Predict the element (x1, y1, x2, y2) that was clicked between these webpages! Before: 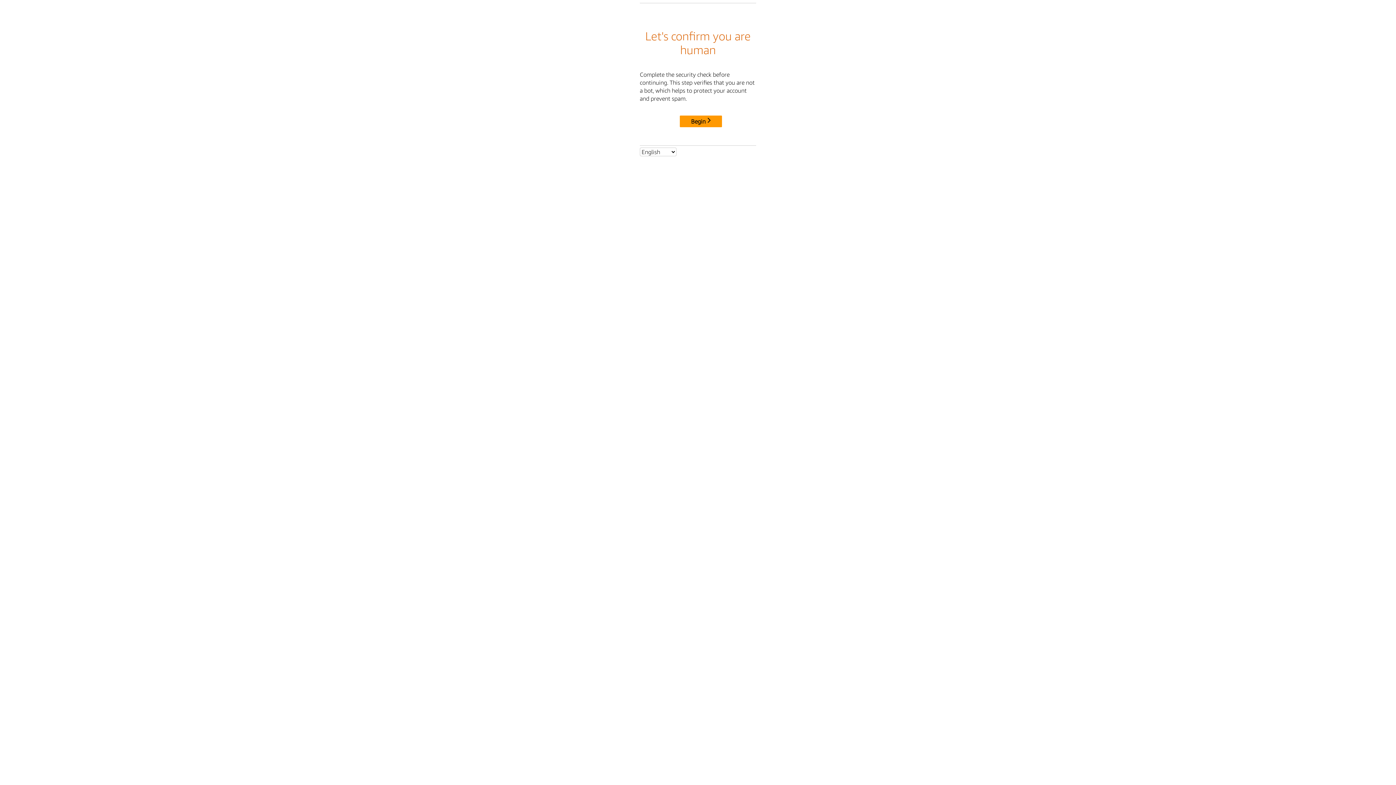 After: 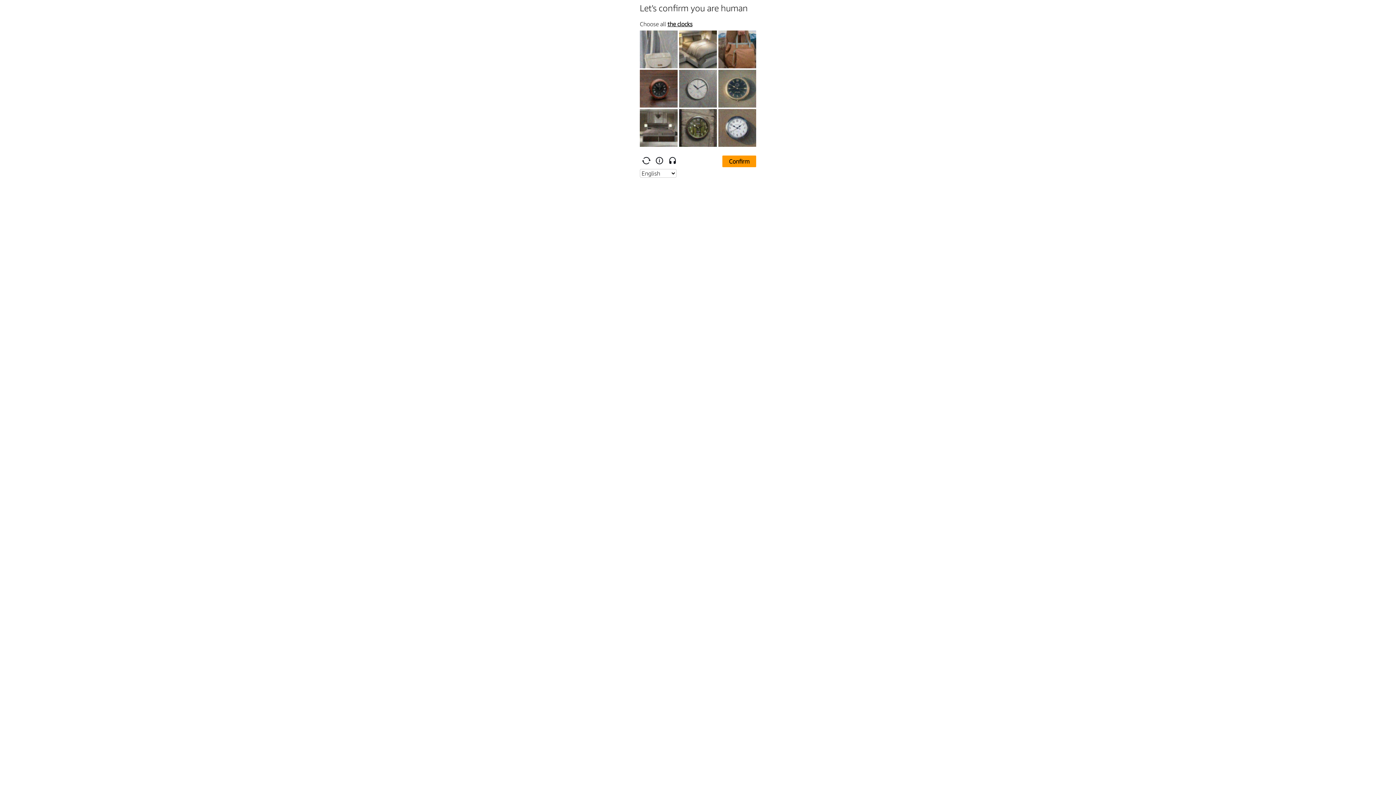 Action: label: Begin bbox: (680, 115, 722, 127)